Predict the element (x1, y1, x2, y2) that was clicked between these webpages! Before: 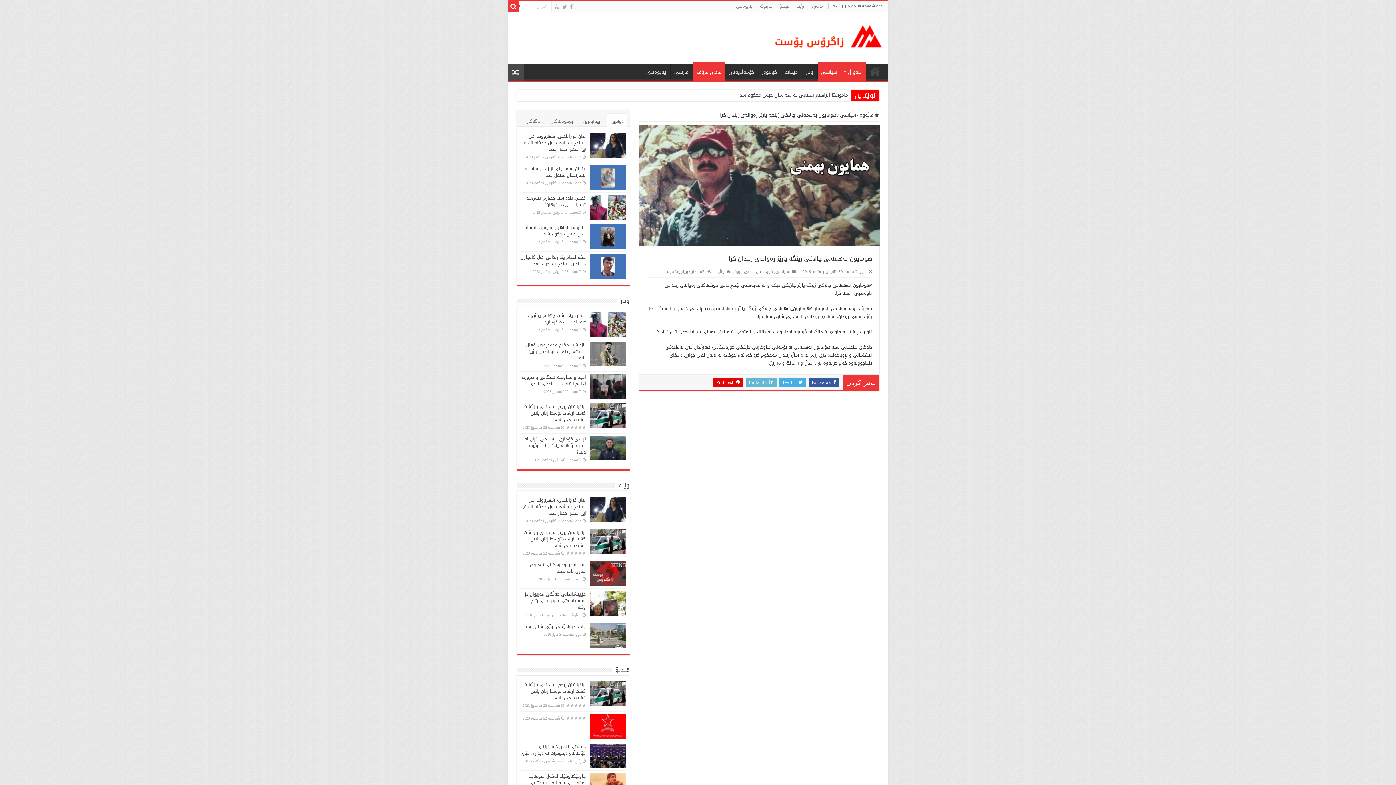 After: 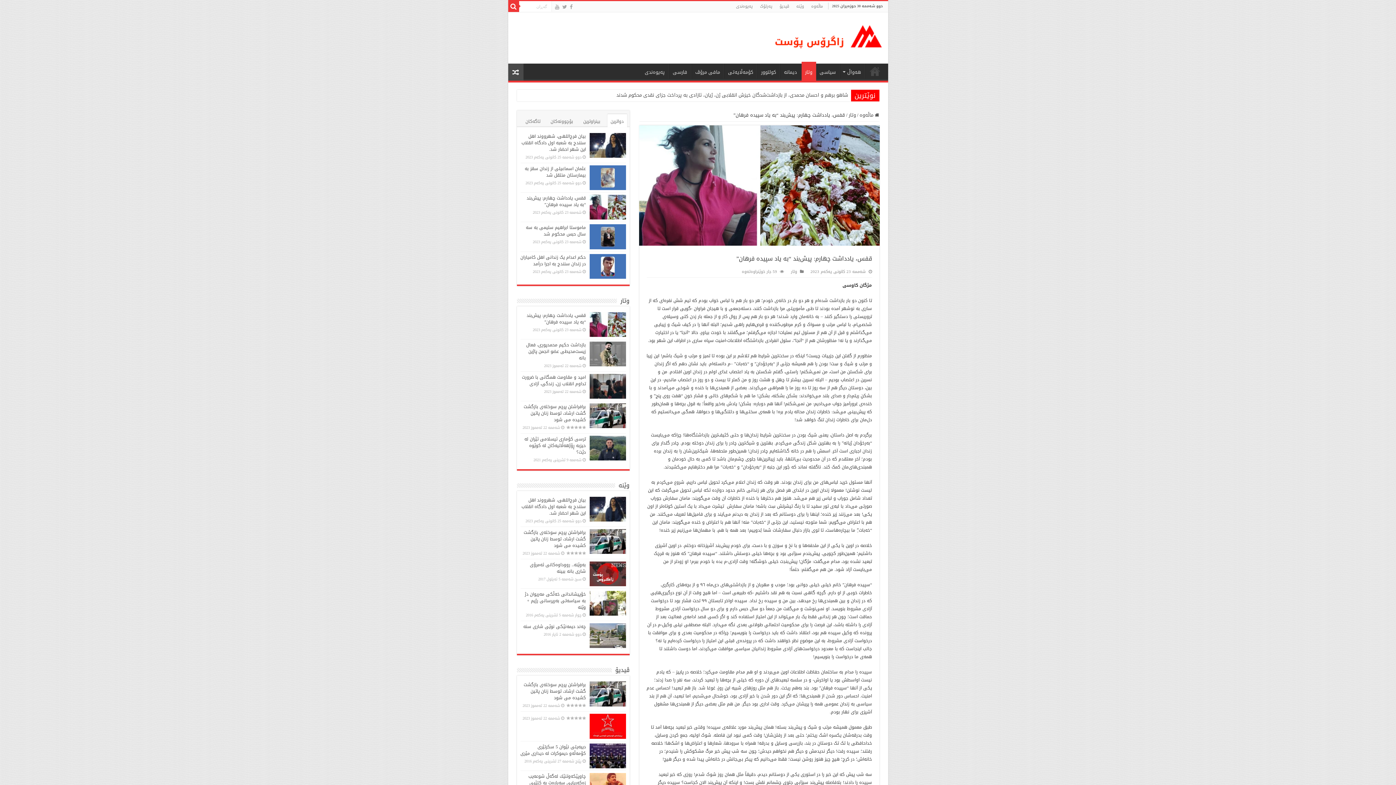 Action: bbox: (589, 312, 626, 337)